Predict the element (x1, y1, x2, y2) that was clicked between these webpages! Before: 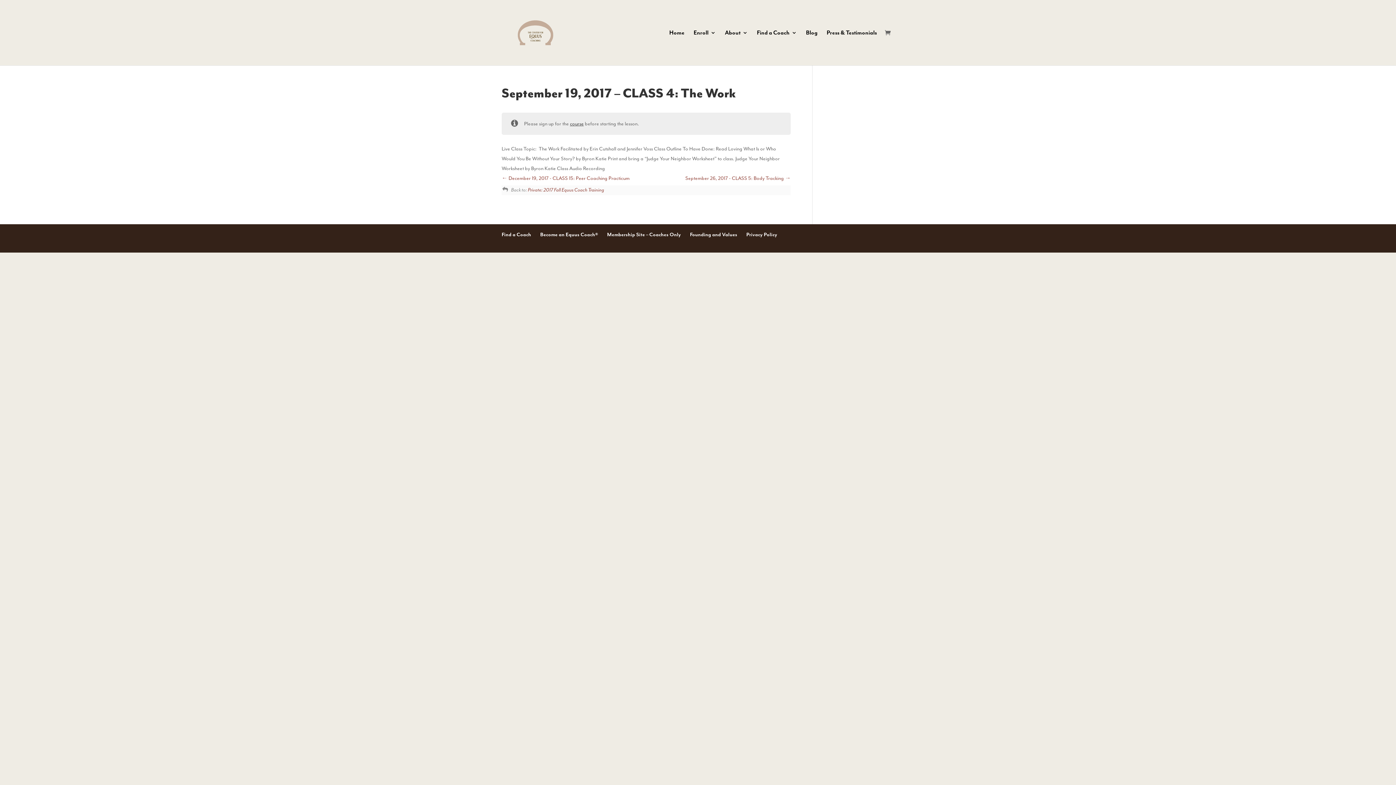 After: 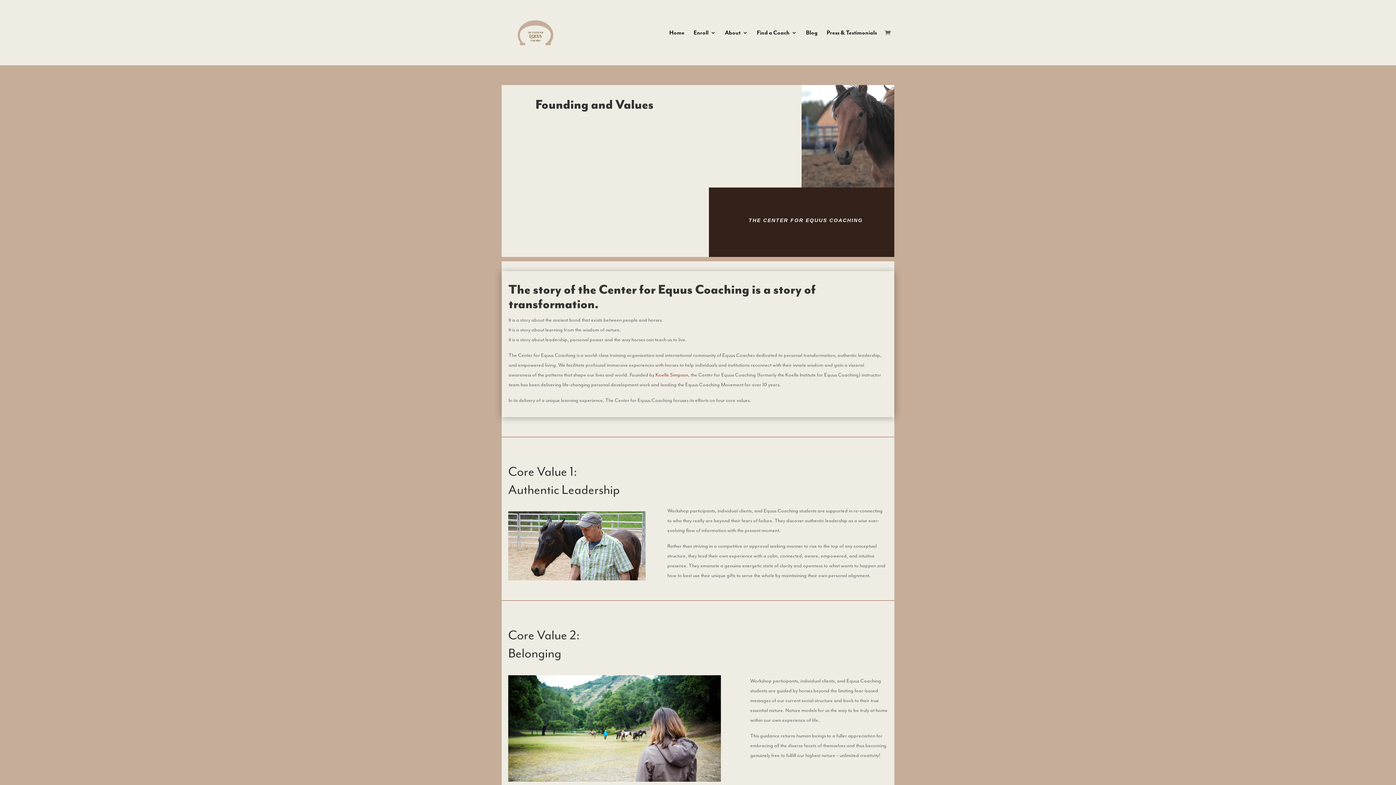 Action: bbox: (725, 30, 748, 65) label: About